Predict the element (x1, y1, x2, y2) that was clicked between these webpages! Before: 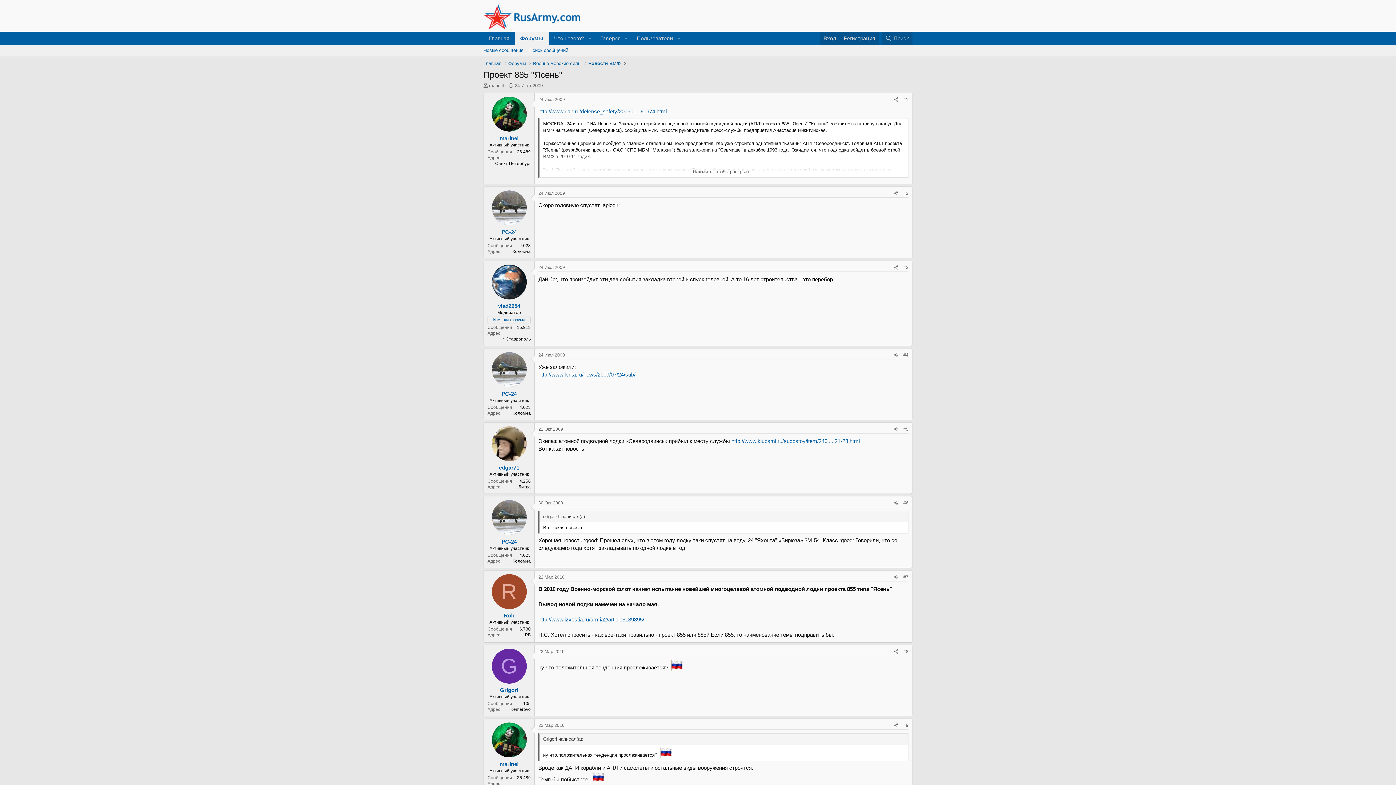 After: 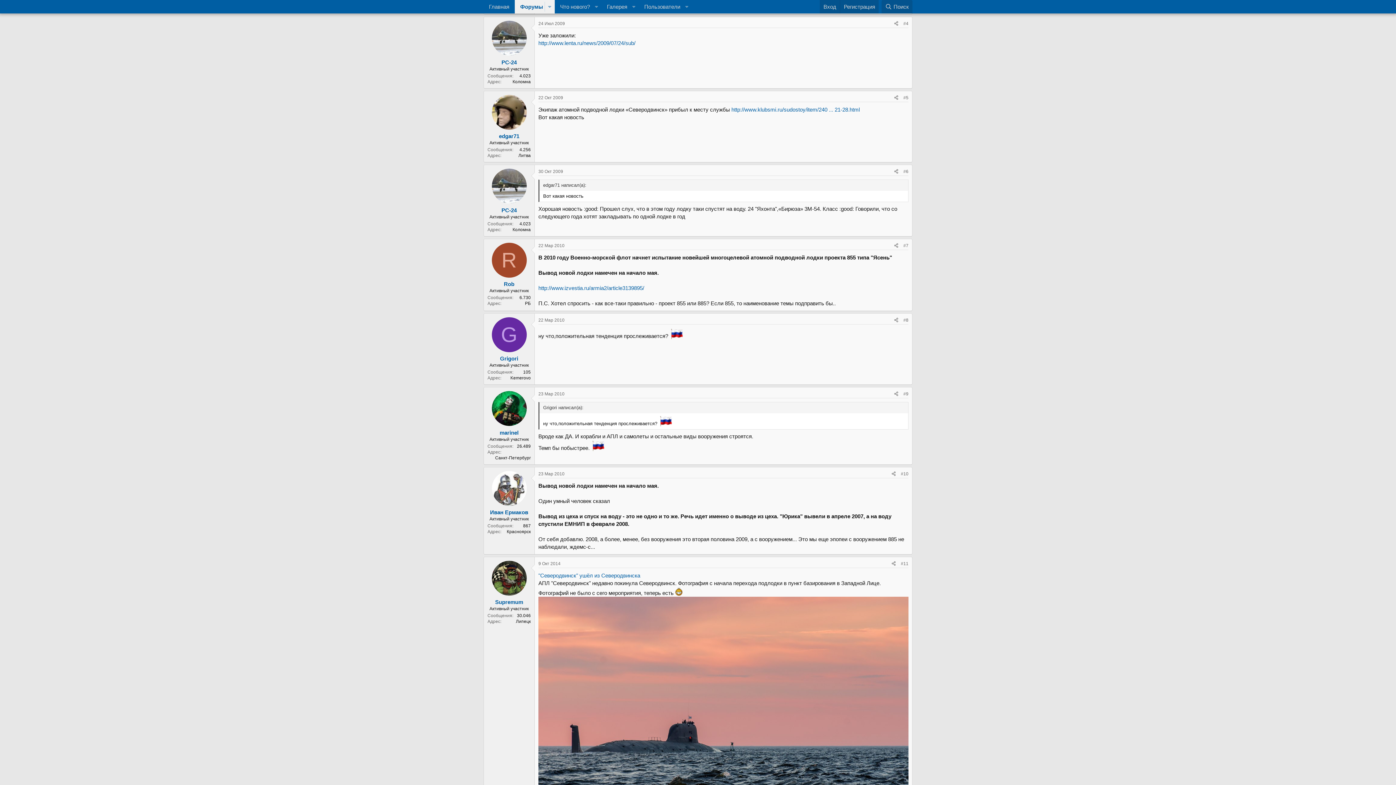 Action: bbox: (538, 352, 565, 357) label: 24 Июл 2009